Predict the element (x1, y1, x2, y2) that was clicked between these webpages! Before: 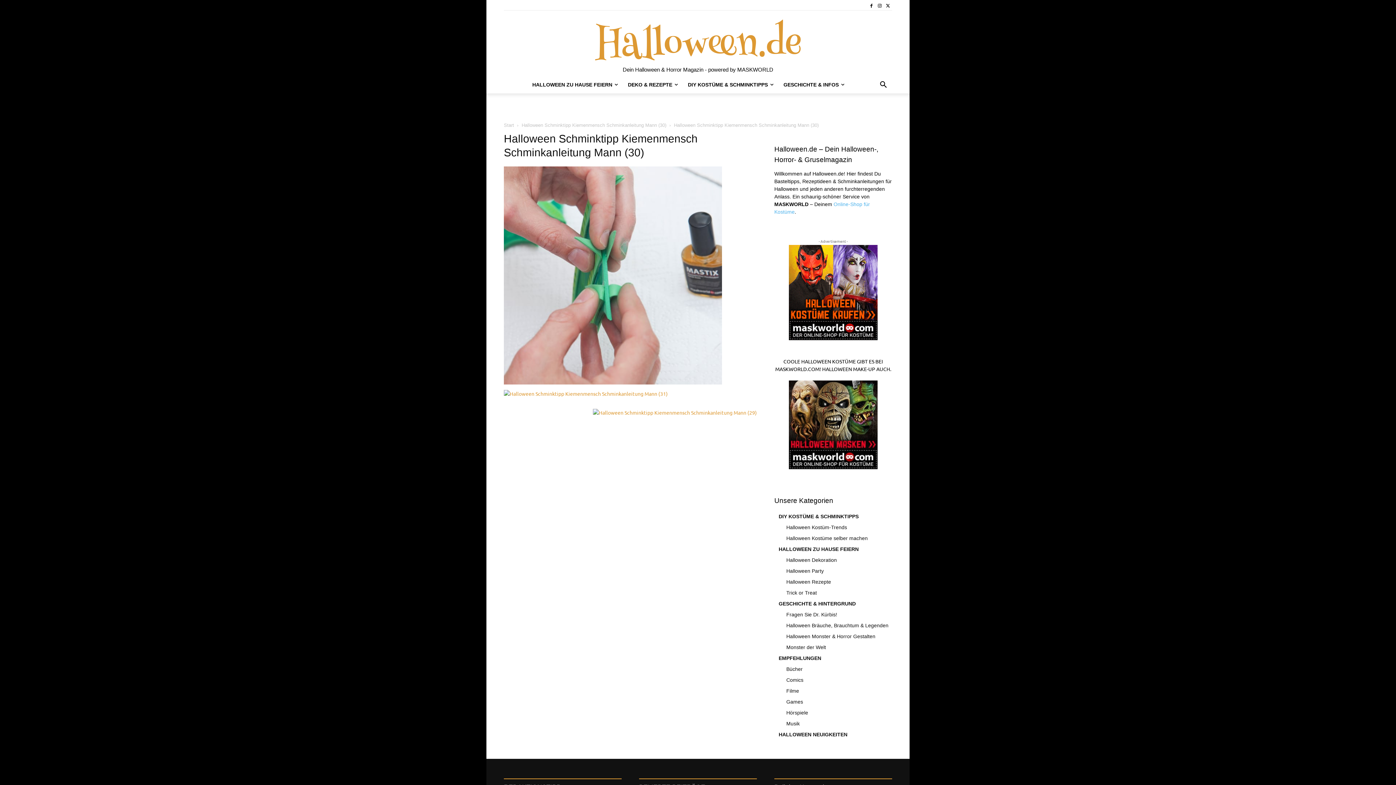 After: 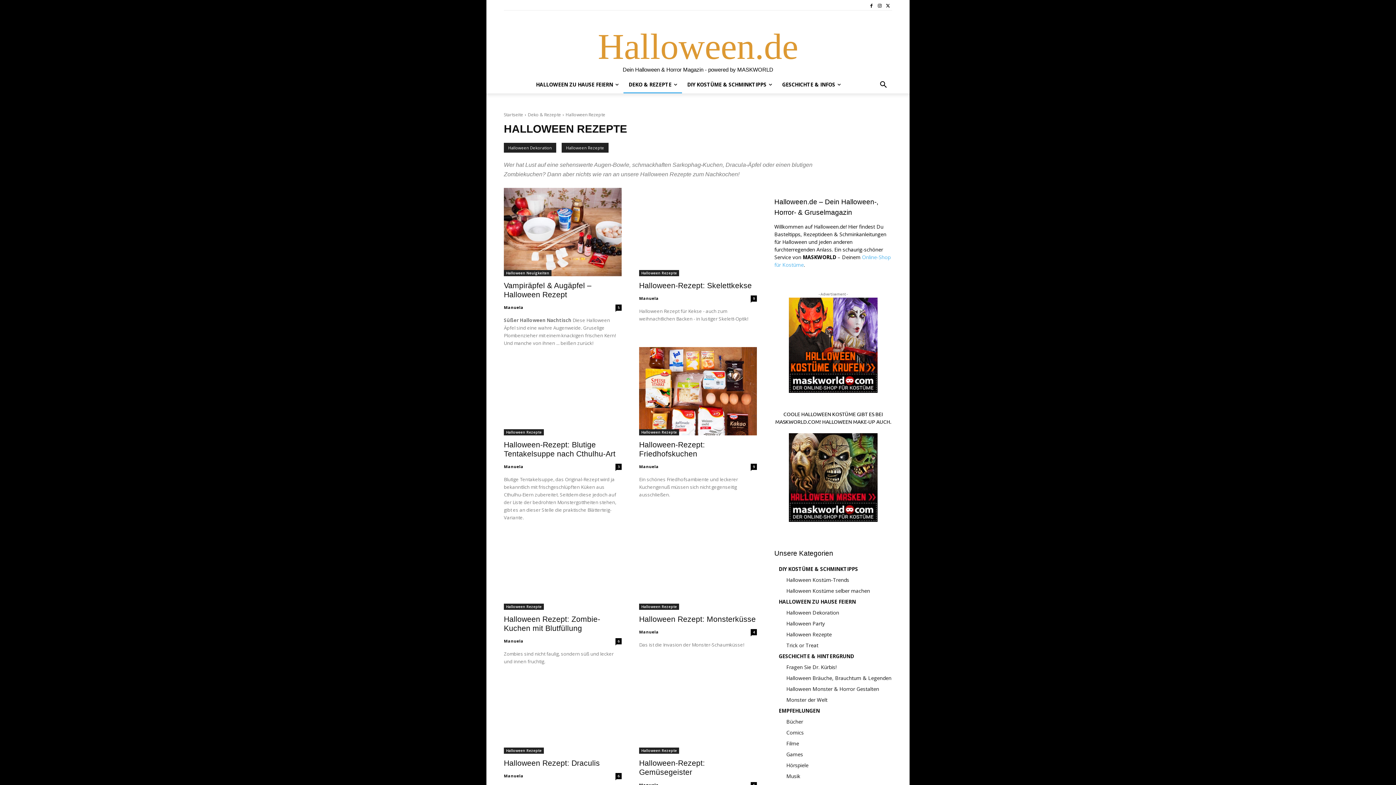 Action: bbox: (786, 579, 831, 585) label: Halloween Rezepte